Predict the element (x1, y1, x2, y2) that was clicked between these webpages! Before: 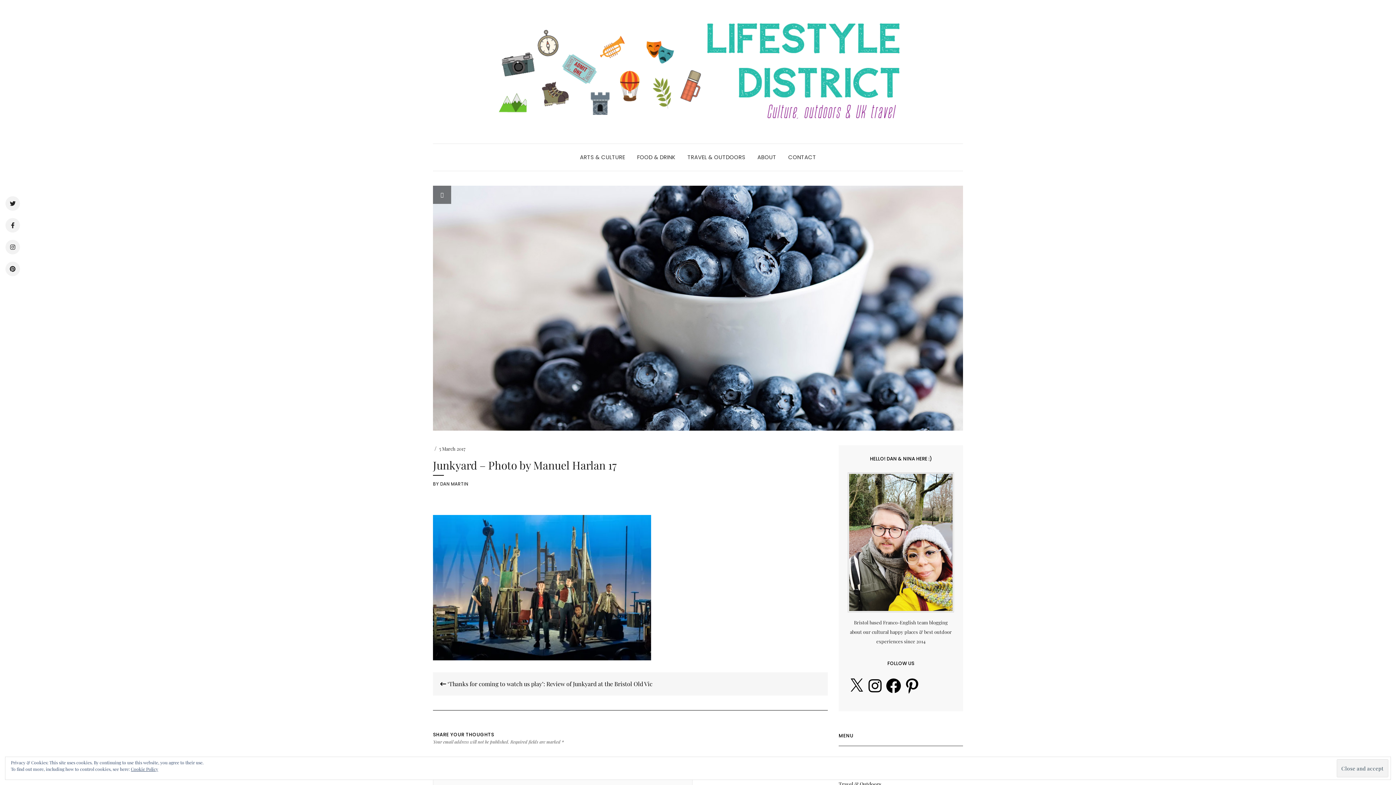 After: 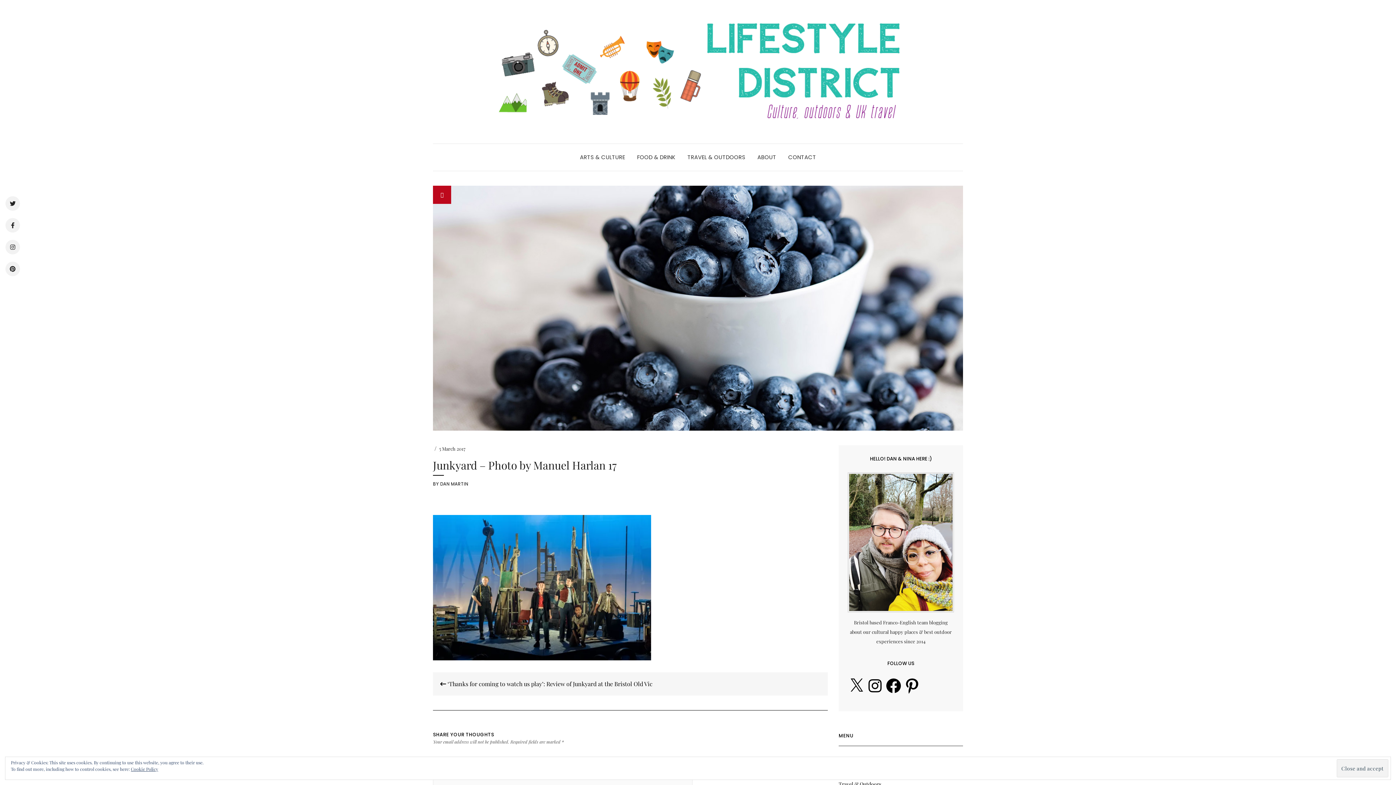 Action: bbox: (433, 185, 451, 204)